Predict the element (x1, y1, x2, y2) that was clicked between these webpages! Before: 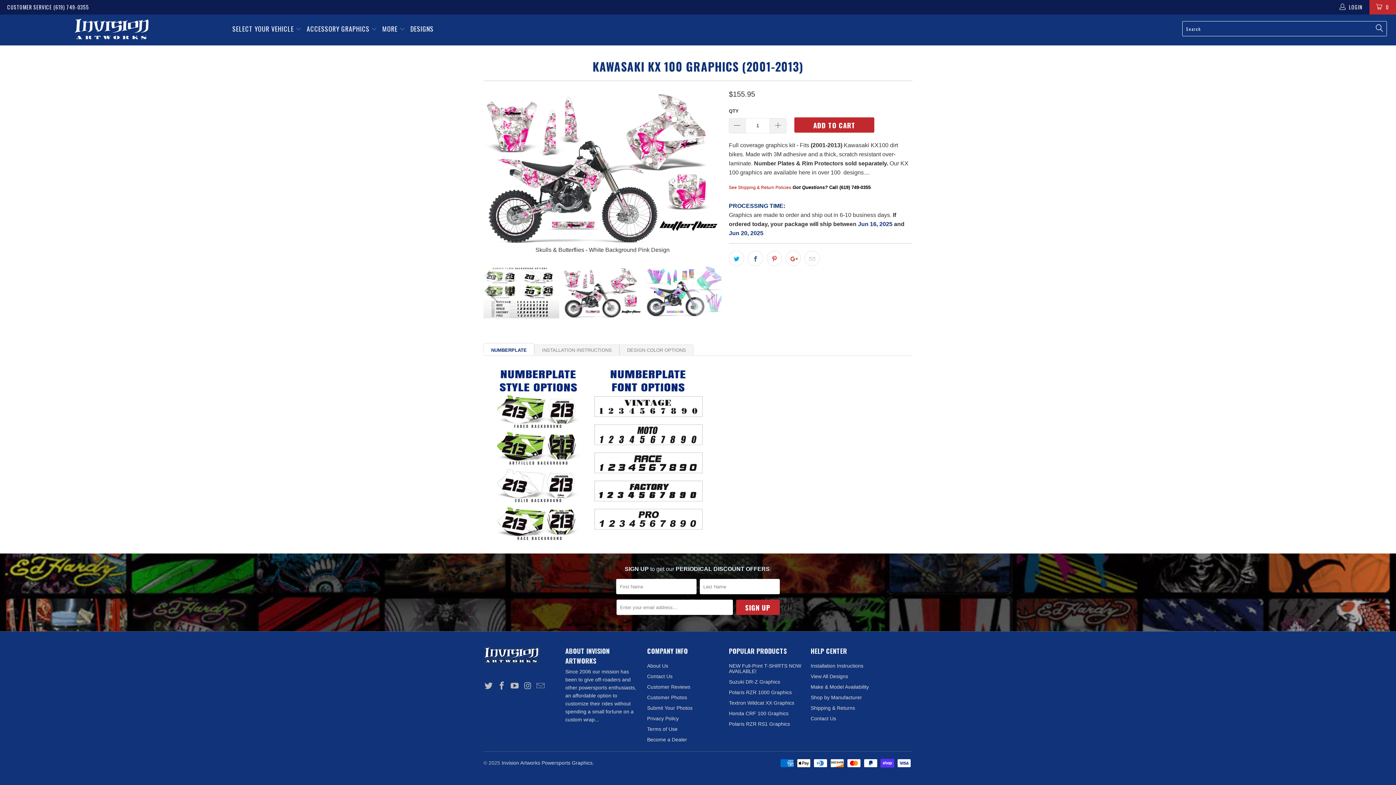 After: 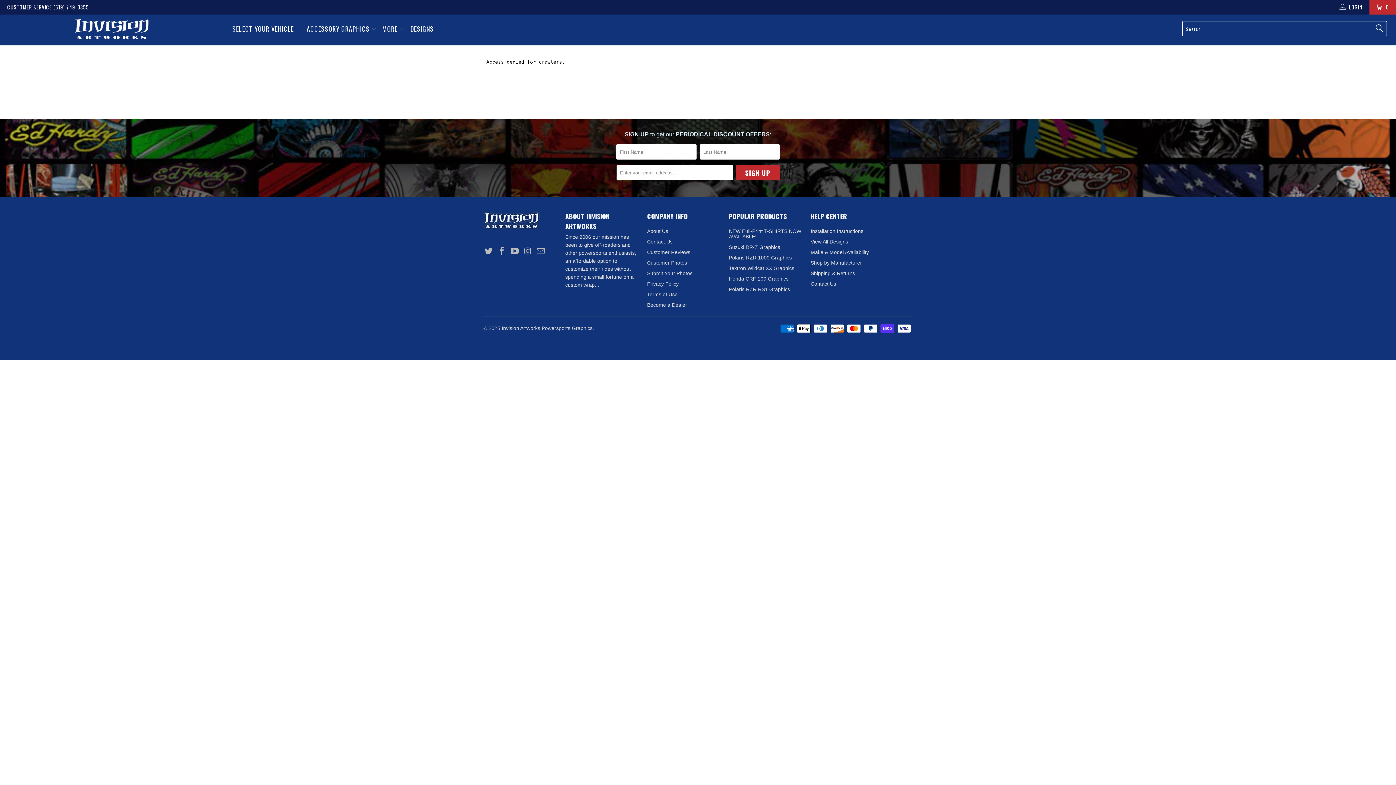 Action: bbox: (647, 737, 687, 742) label: Become a Dealer